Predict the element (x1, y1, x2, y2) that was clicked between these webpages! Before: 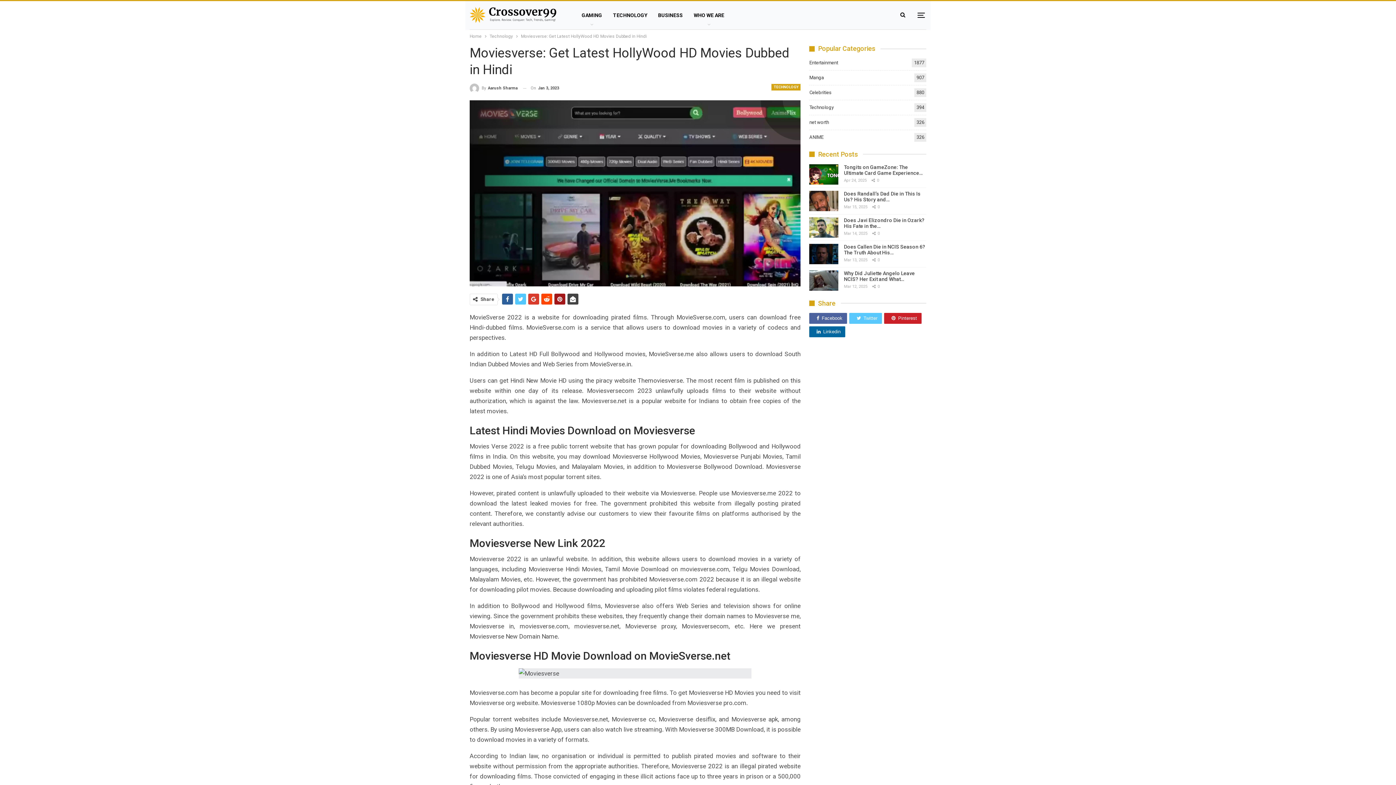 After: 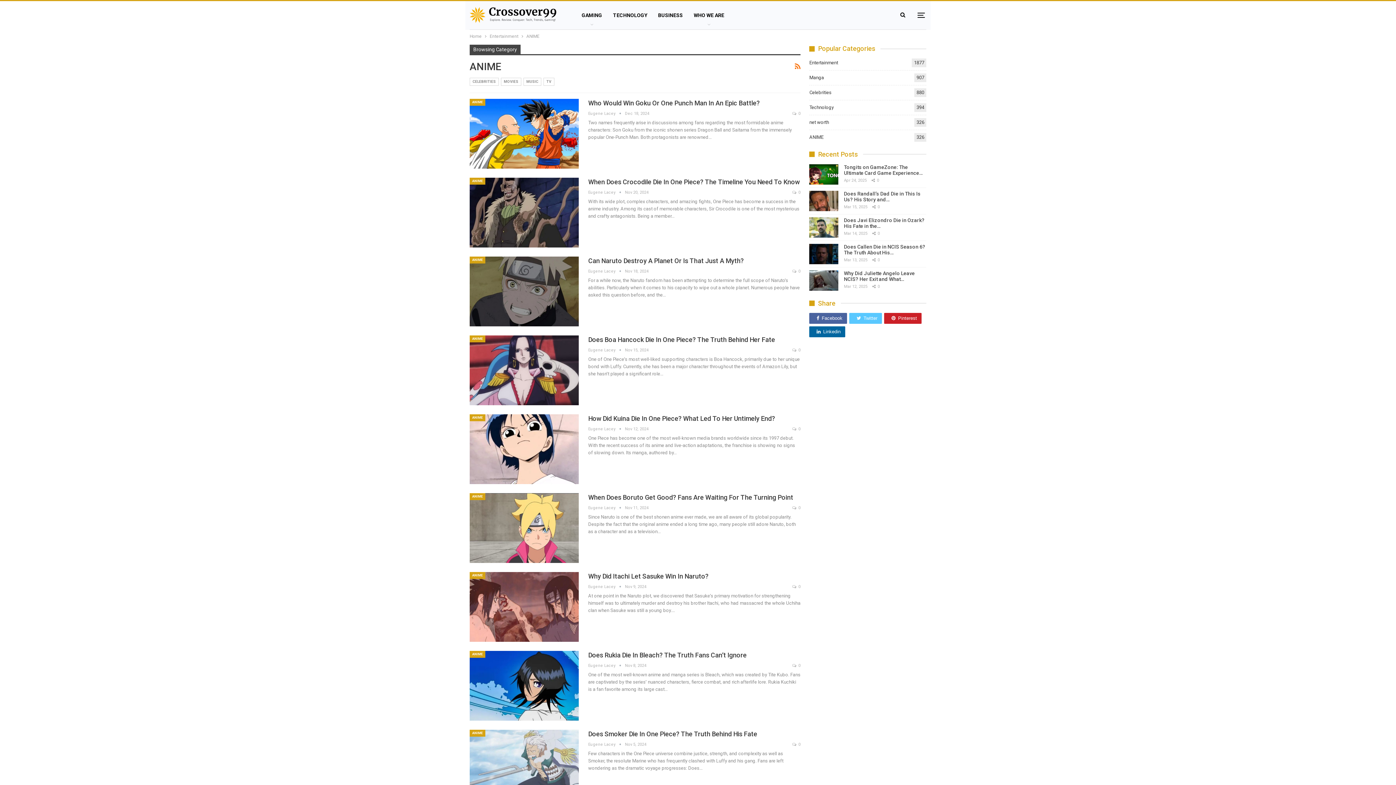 Action: bbox: (809, 134, 823, 139) label: ANIME
326